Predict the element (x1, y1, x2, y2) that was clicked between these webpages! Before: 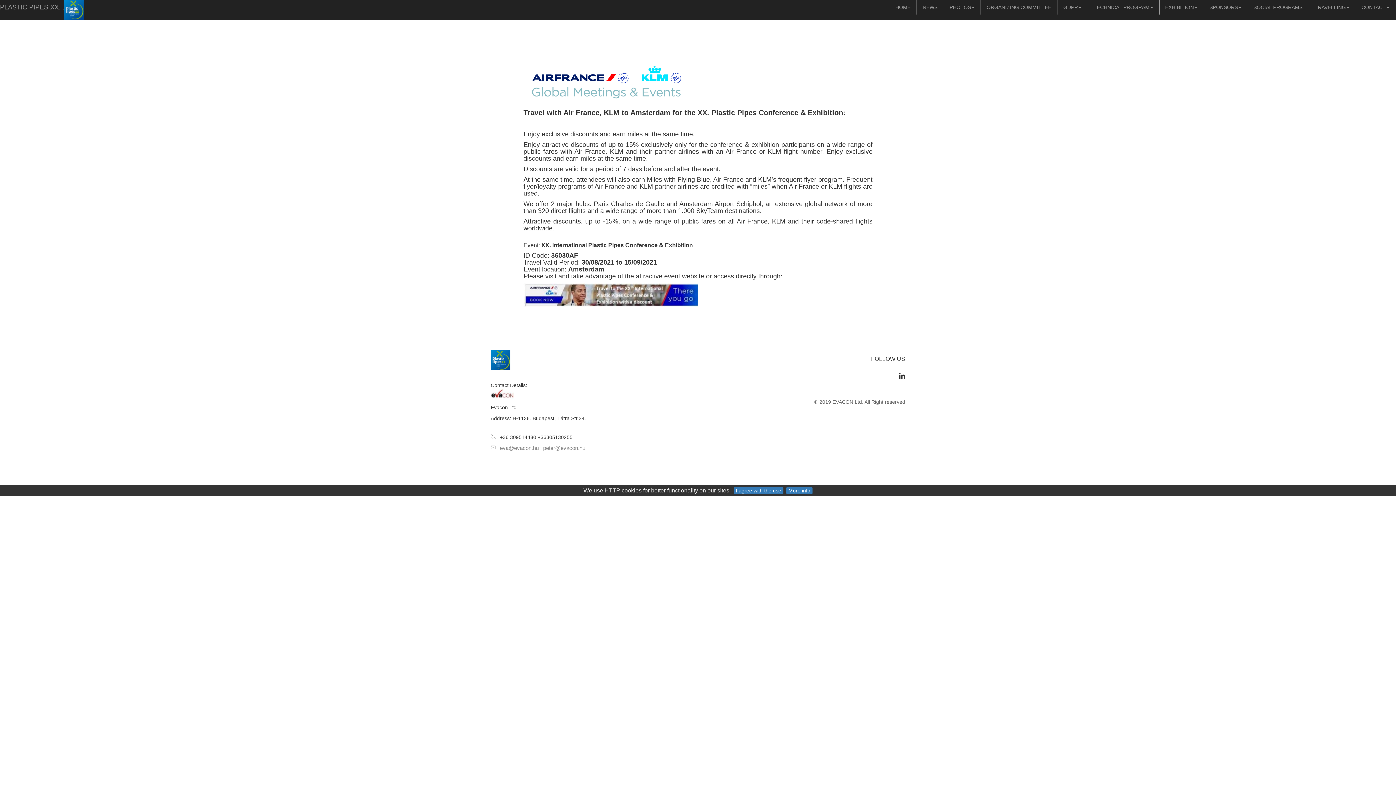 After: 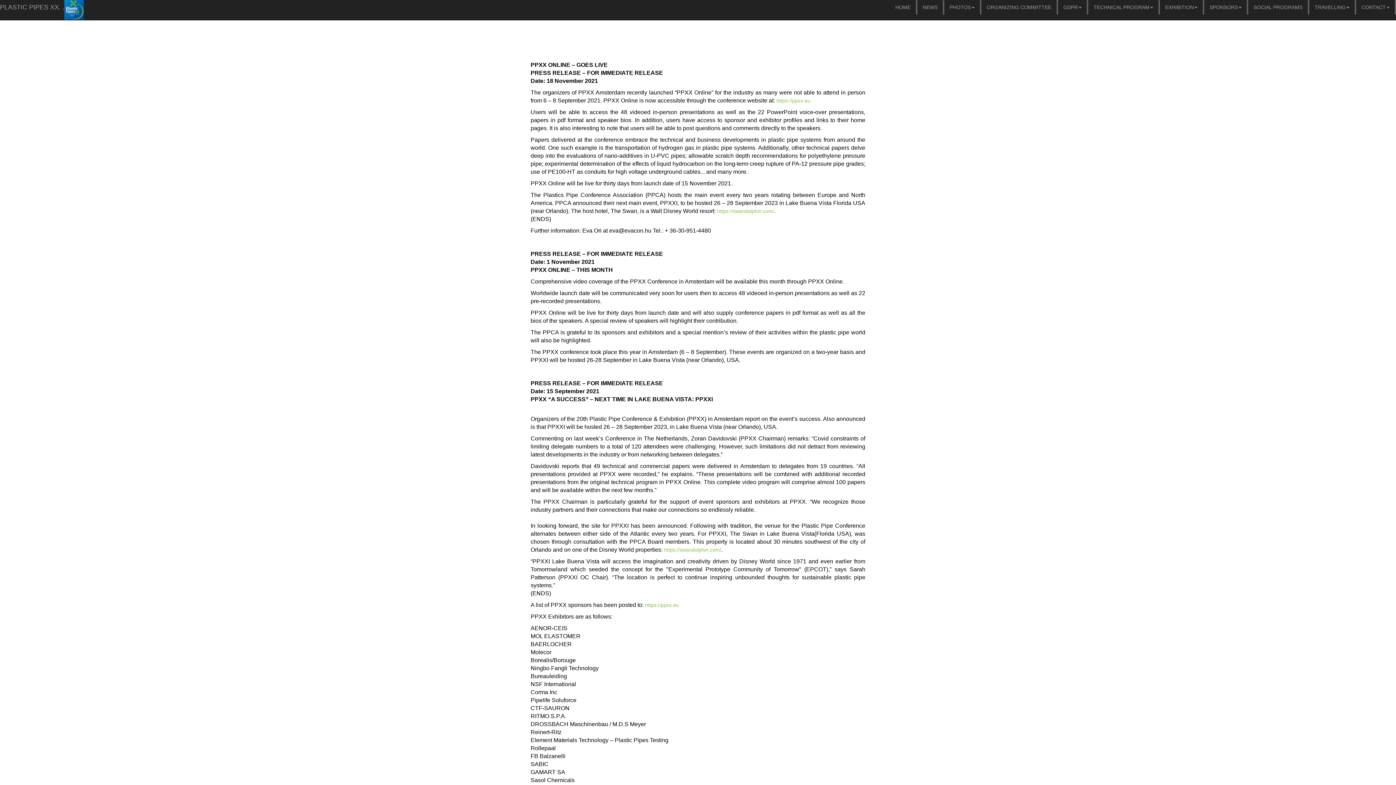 Action: label: NEWS bbox: (917, 0, 944, 14)